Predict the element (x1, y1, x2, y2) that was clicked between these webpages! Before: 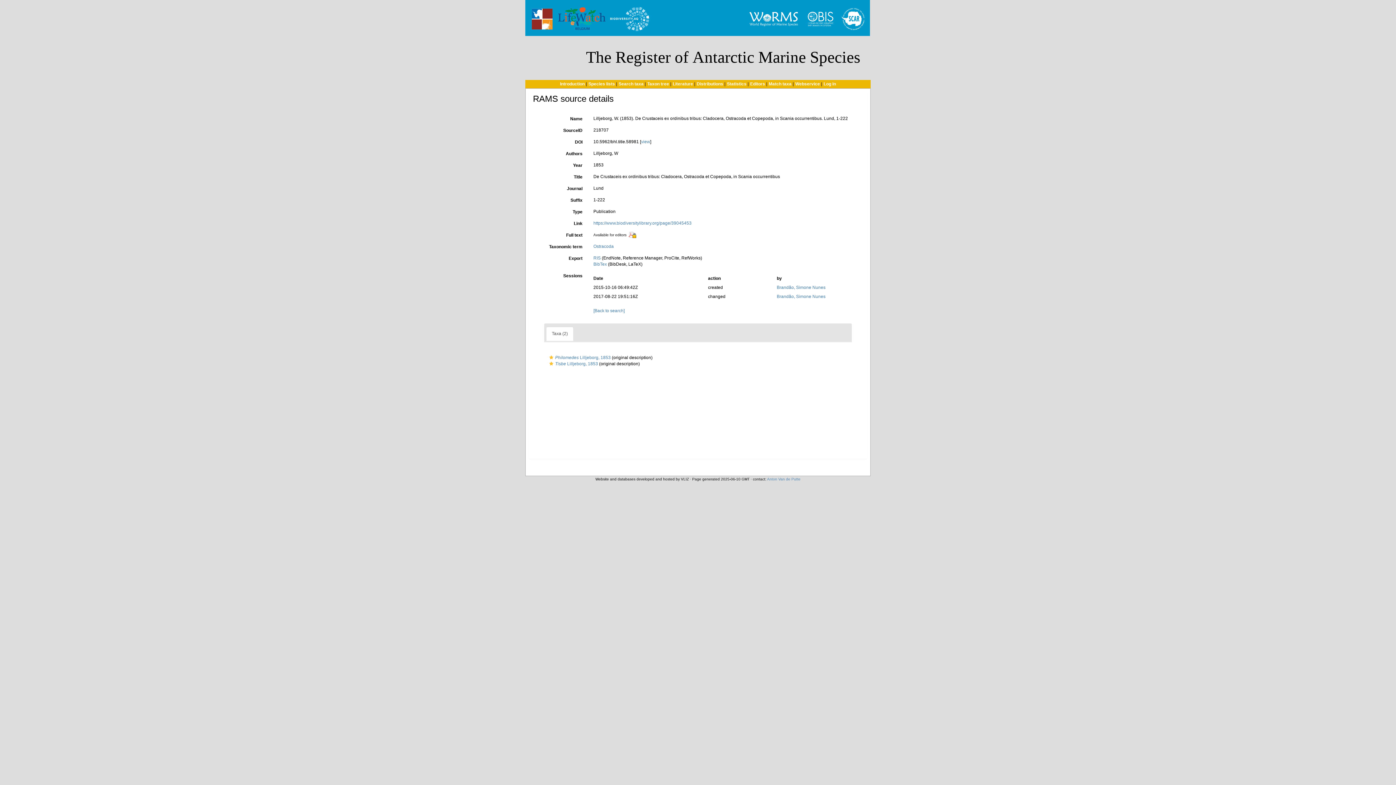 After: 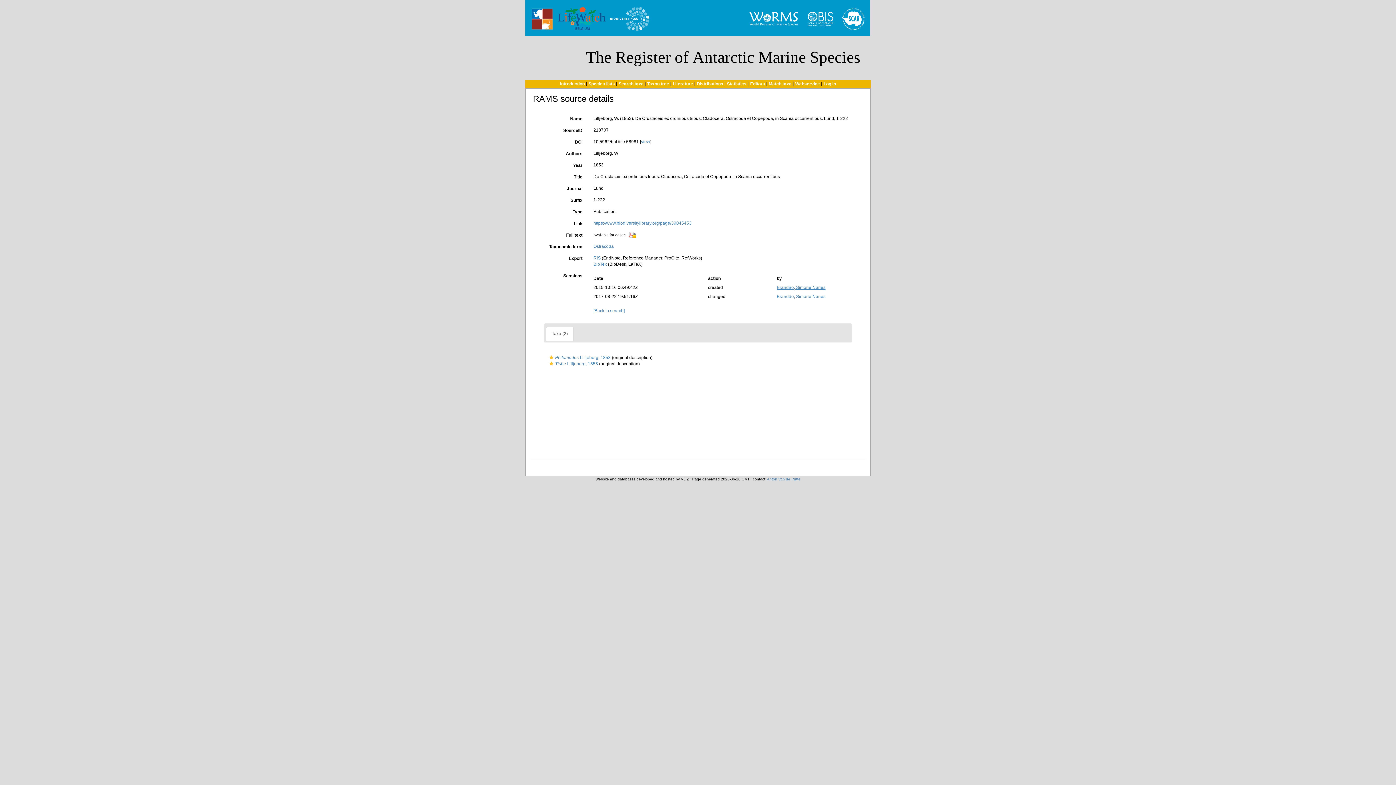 Action: label: Brandão, Simone Nunes bbox: (777, 285, 825, 290)